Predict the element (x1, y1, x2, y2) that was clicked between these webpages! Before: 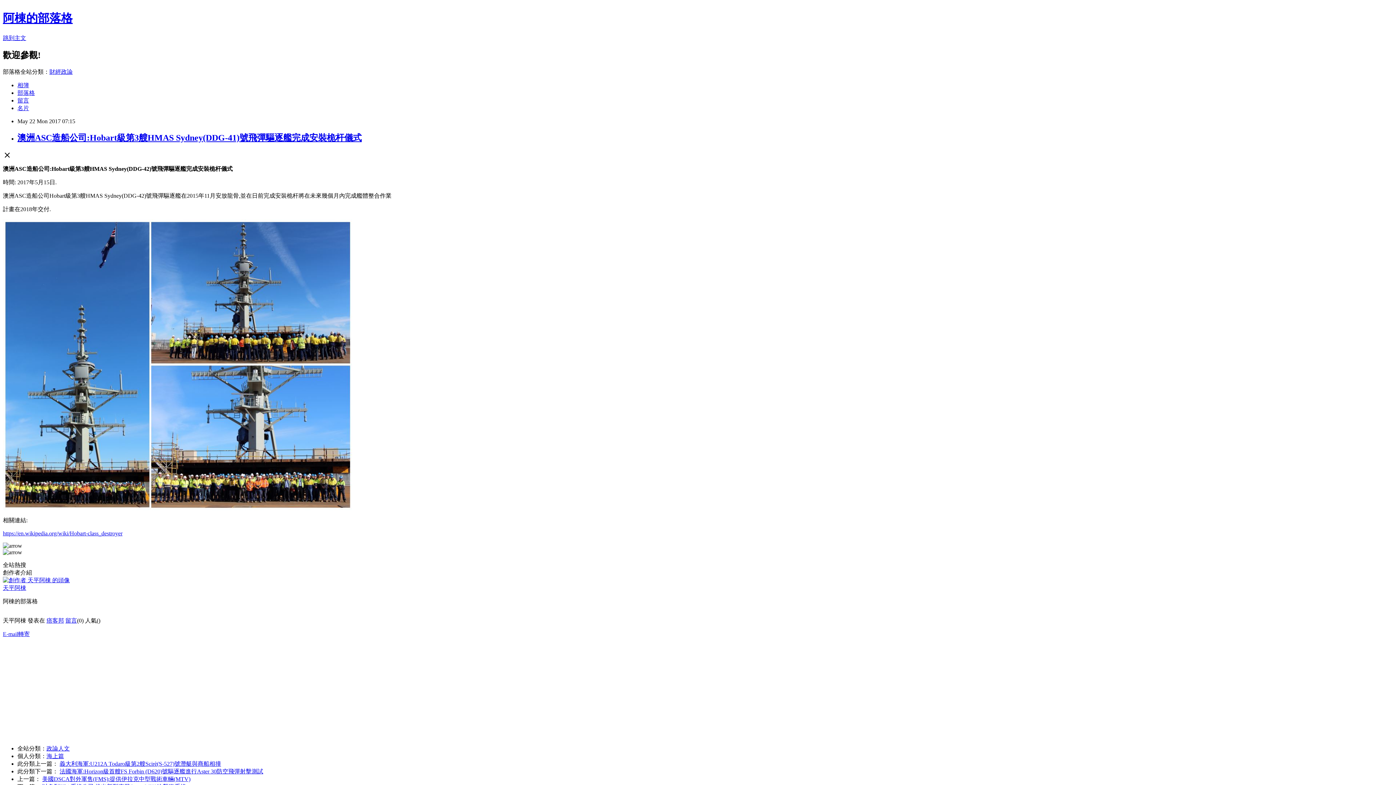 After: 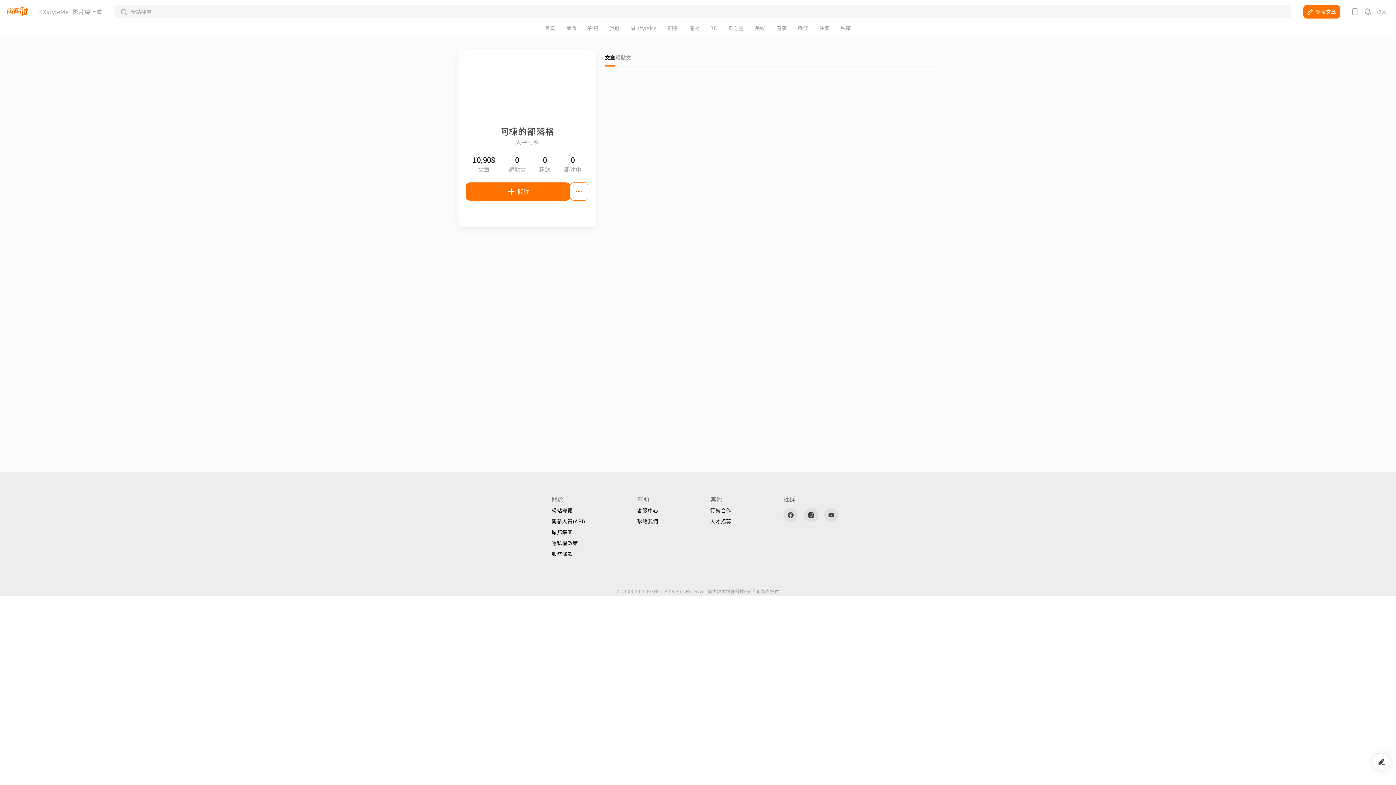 Action: bbox: (2, 584, 26, 591) label: 天平阿棟